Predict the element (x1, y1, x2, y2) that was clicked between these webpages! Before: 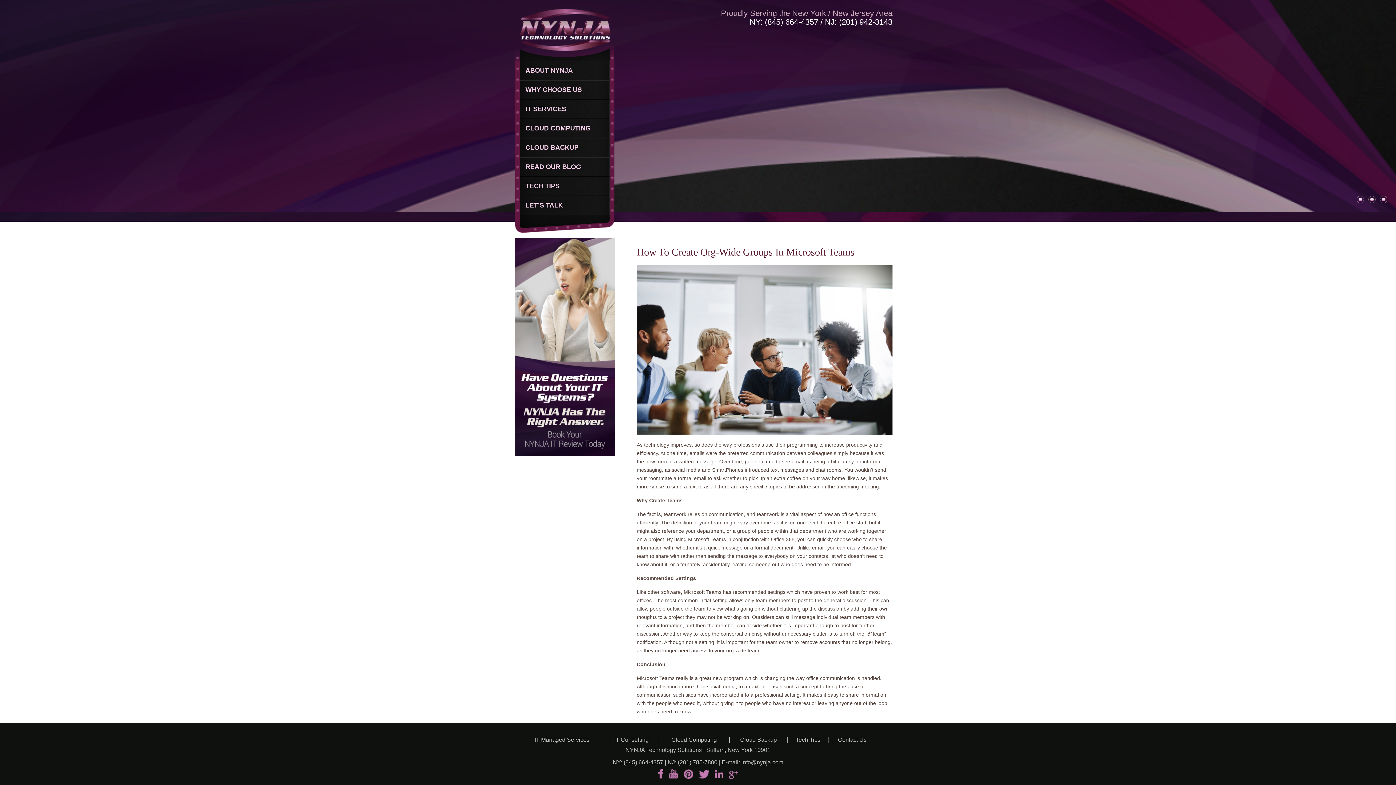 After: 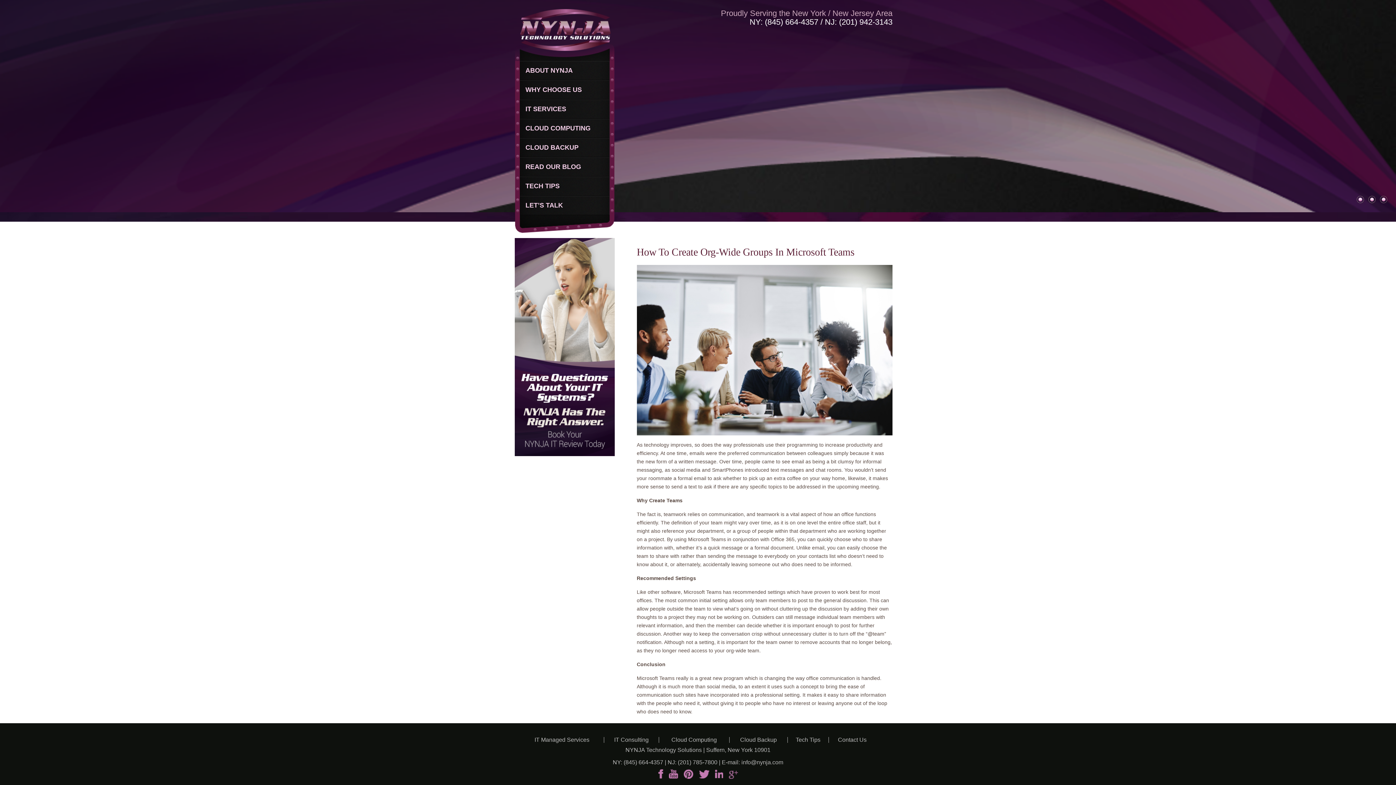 Action: bbox: (728, 772, 738, 778)